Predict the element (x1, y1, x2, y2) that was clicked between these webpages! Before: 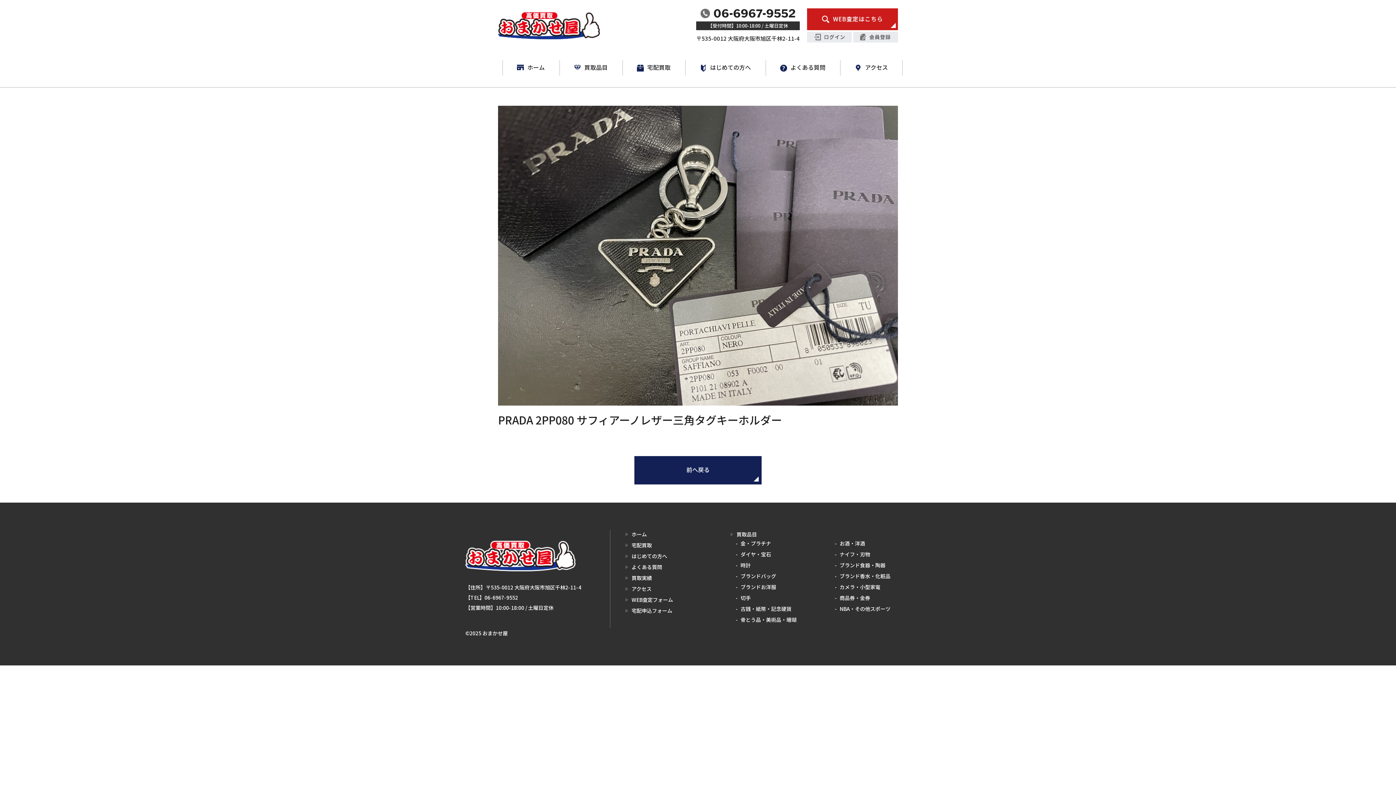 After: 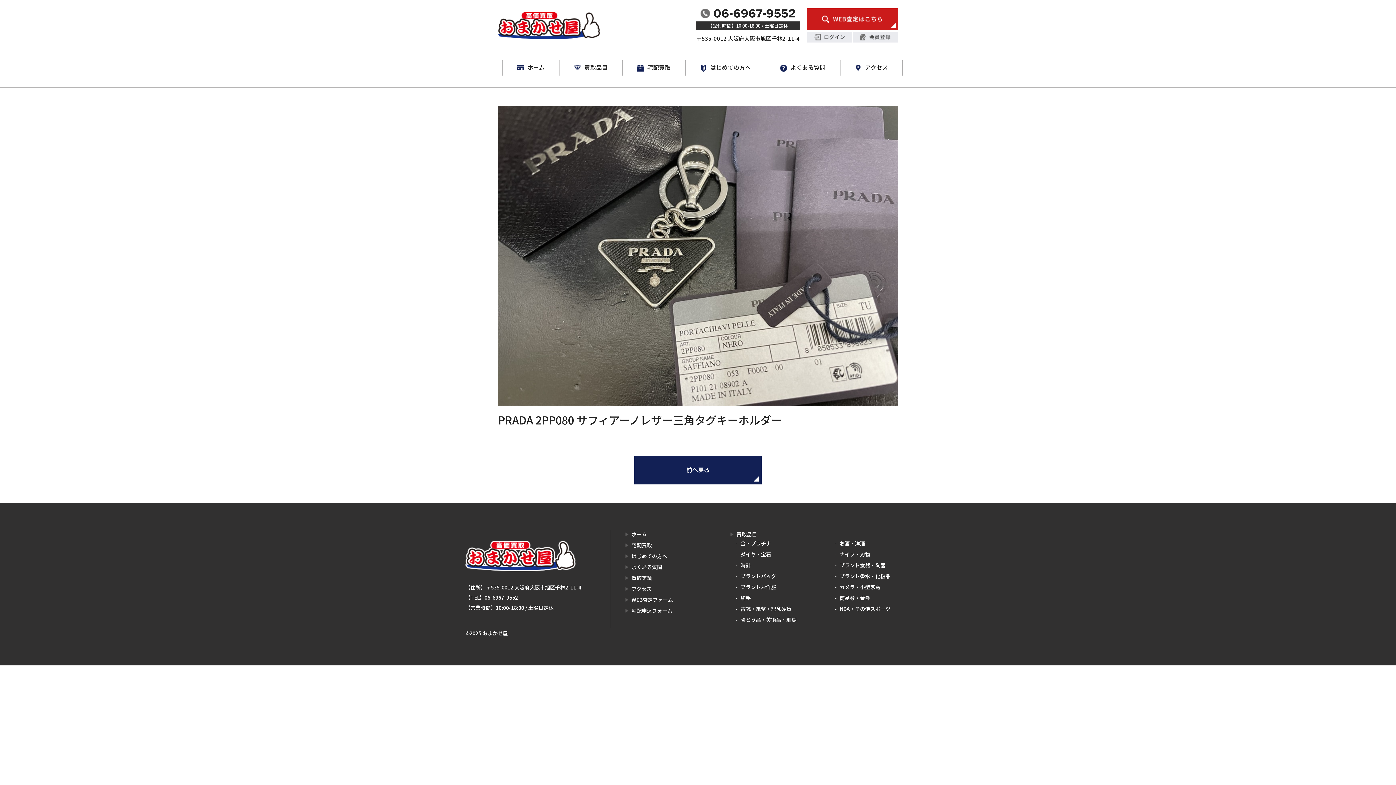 Action: bbox: (1357, 746, 1378, 767)